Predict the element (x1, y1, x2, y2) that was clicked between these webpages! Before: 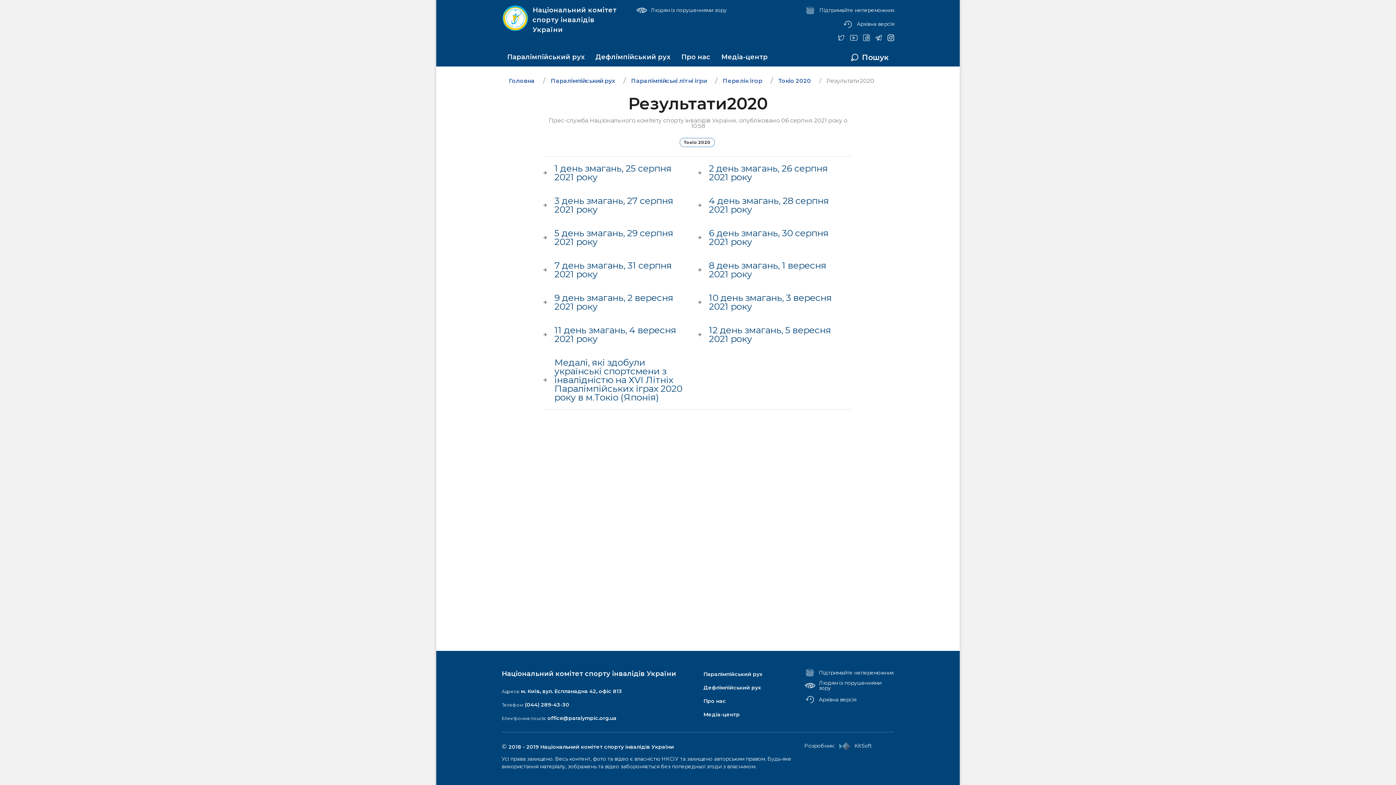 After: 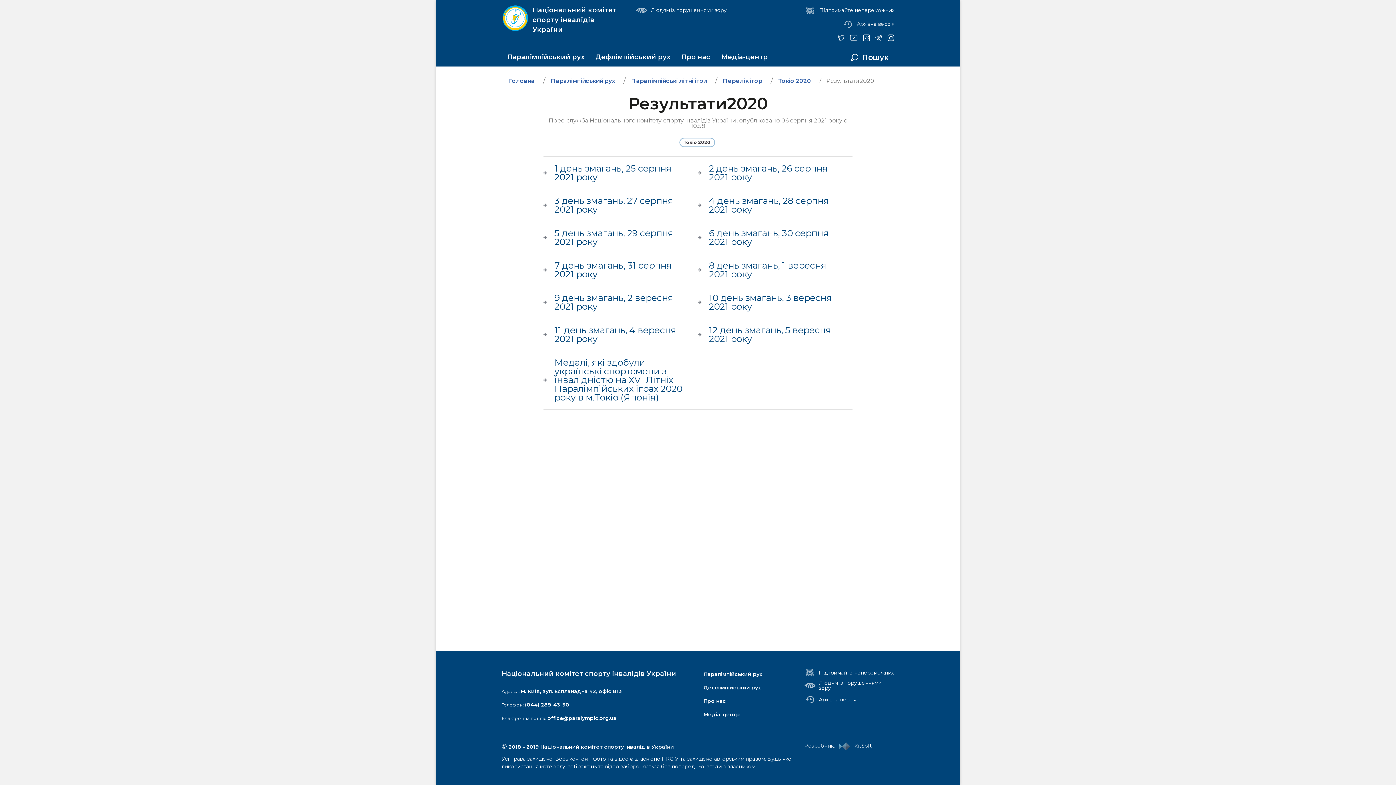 Action: label: office@paralympic.org.ua bbox: (547, 715, 616, 722)